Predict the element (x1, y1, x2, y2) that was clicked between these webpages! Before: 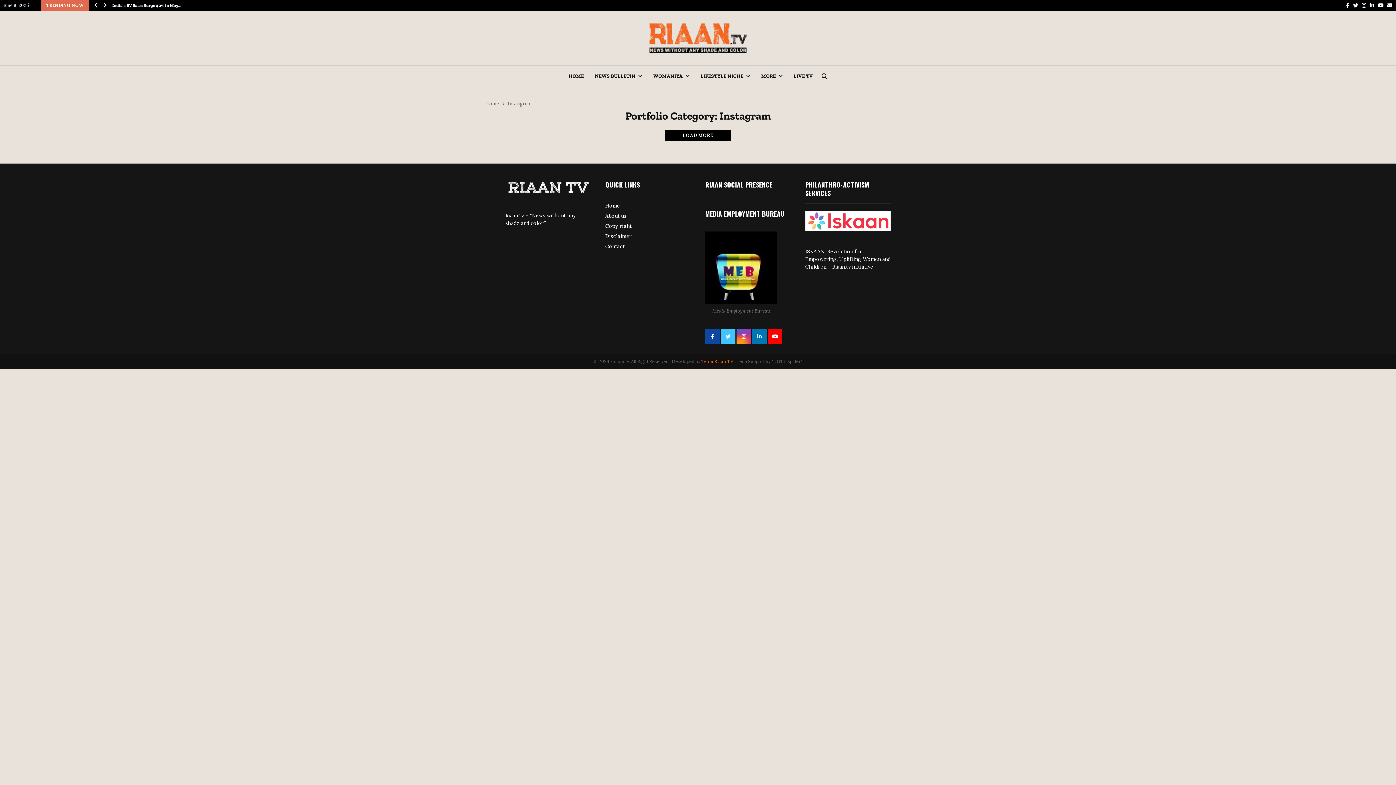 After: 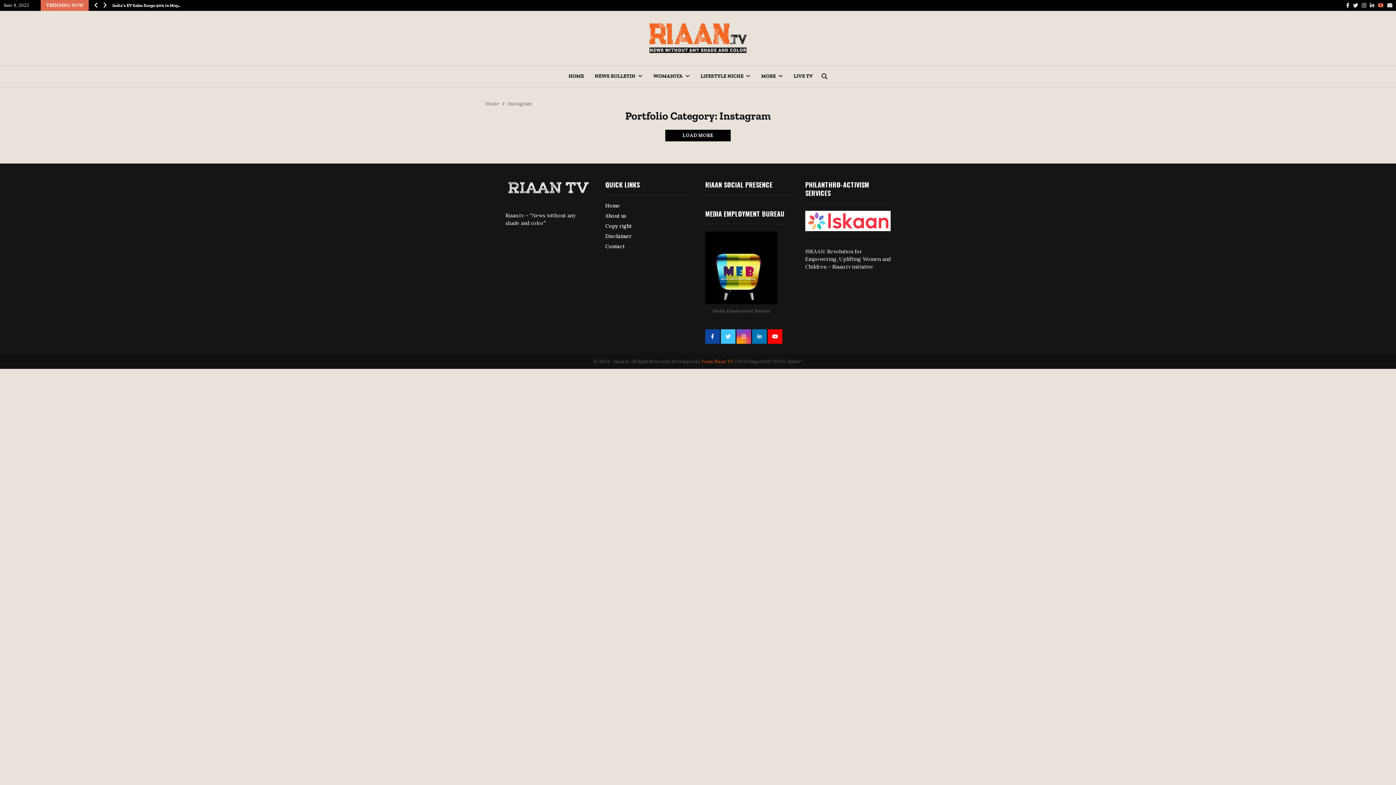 Action: label: Youtube bbox: (1378, 0, 1384, 10)